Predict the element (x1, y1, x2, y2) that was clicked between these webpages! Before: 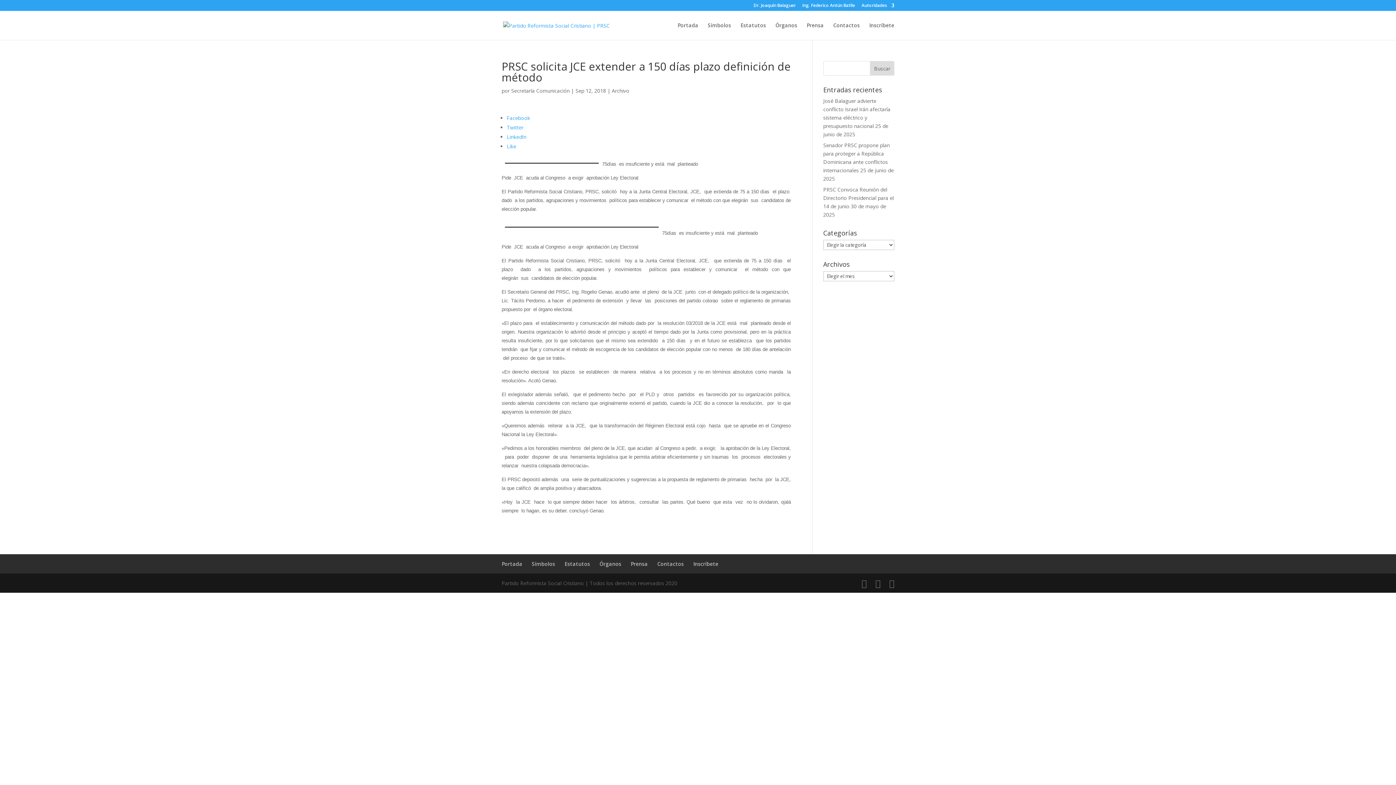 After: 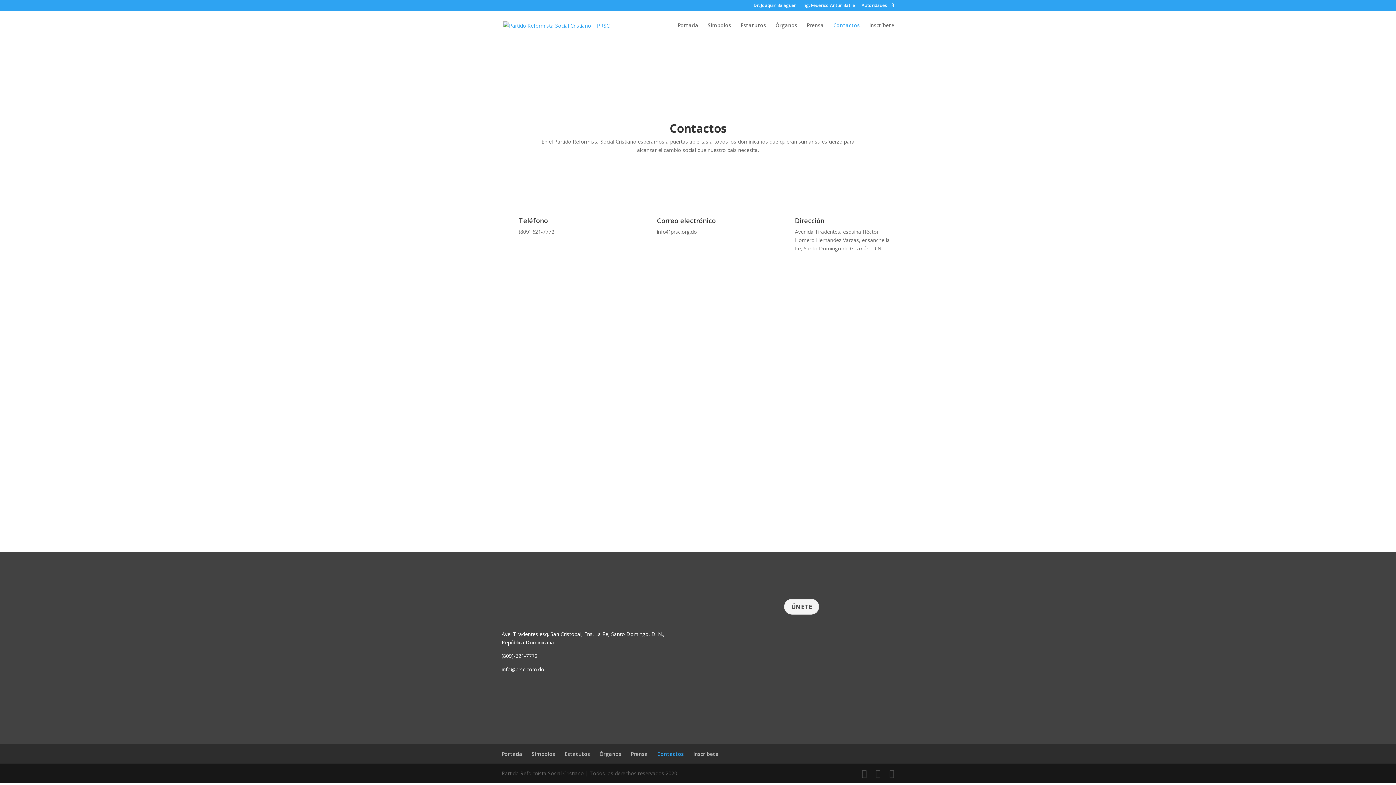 Action: bbox: (833, 22, 860, 40) label: Contactos